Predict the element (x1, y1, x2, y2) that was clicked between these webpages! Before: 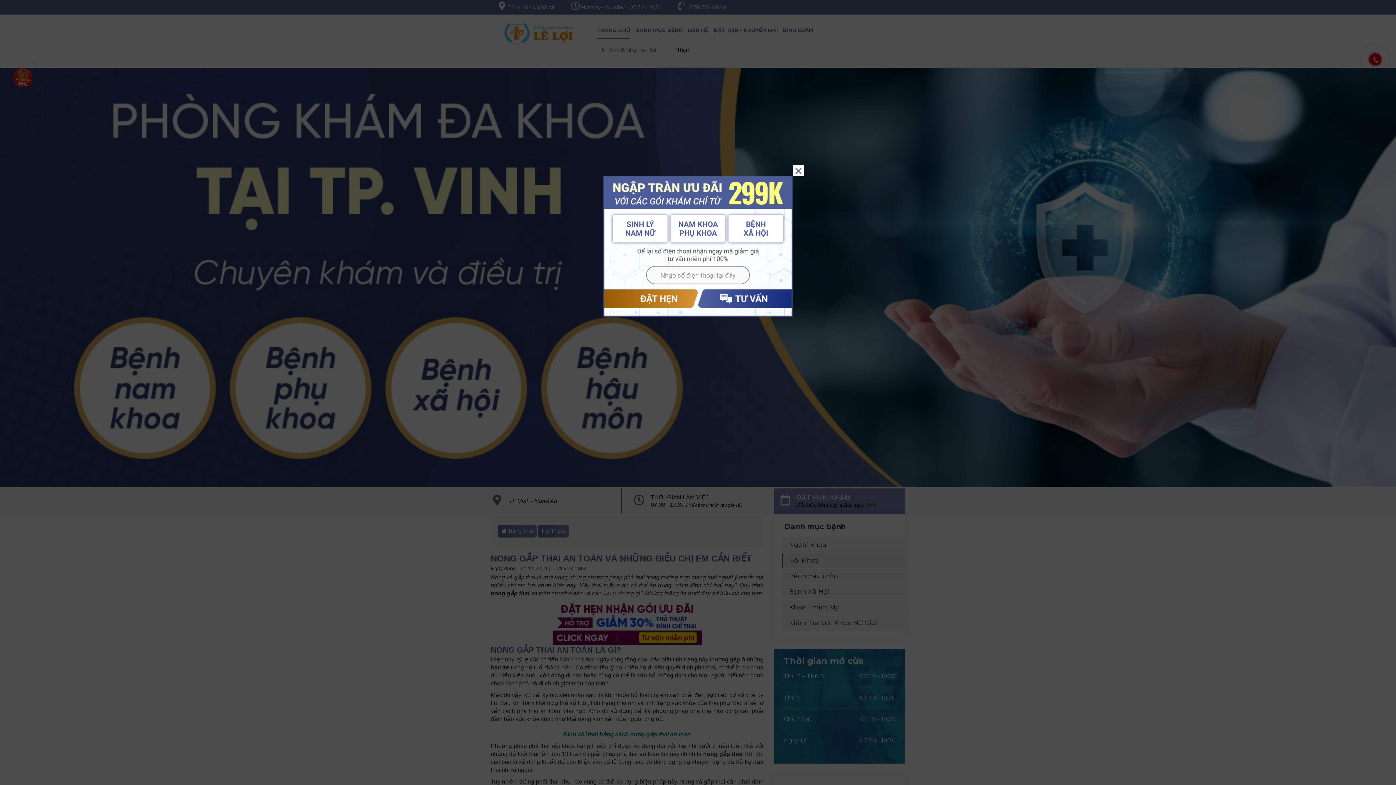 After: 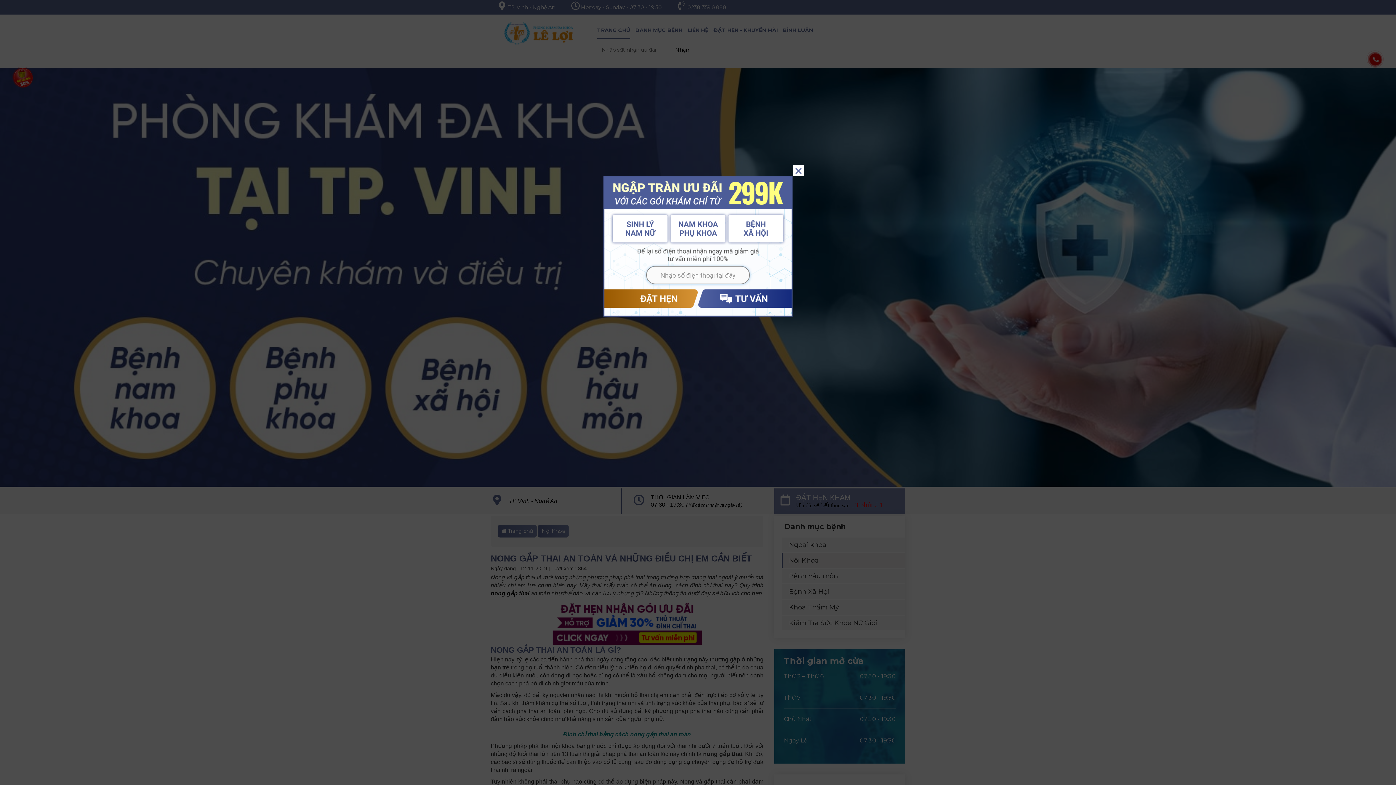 Action: bbox: (603, 288, 703, 310)